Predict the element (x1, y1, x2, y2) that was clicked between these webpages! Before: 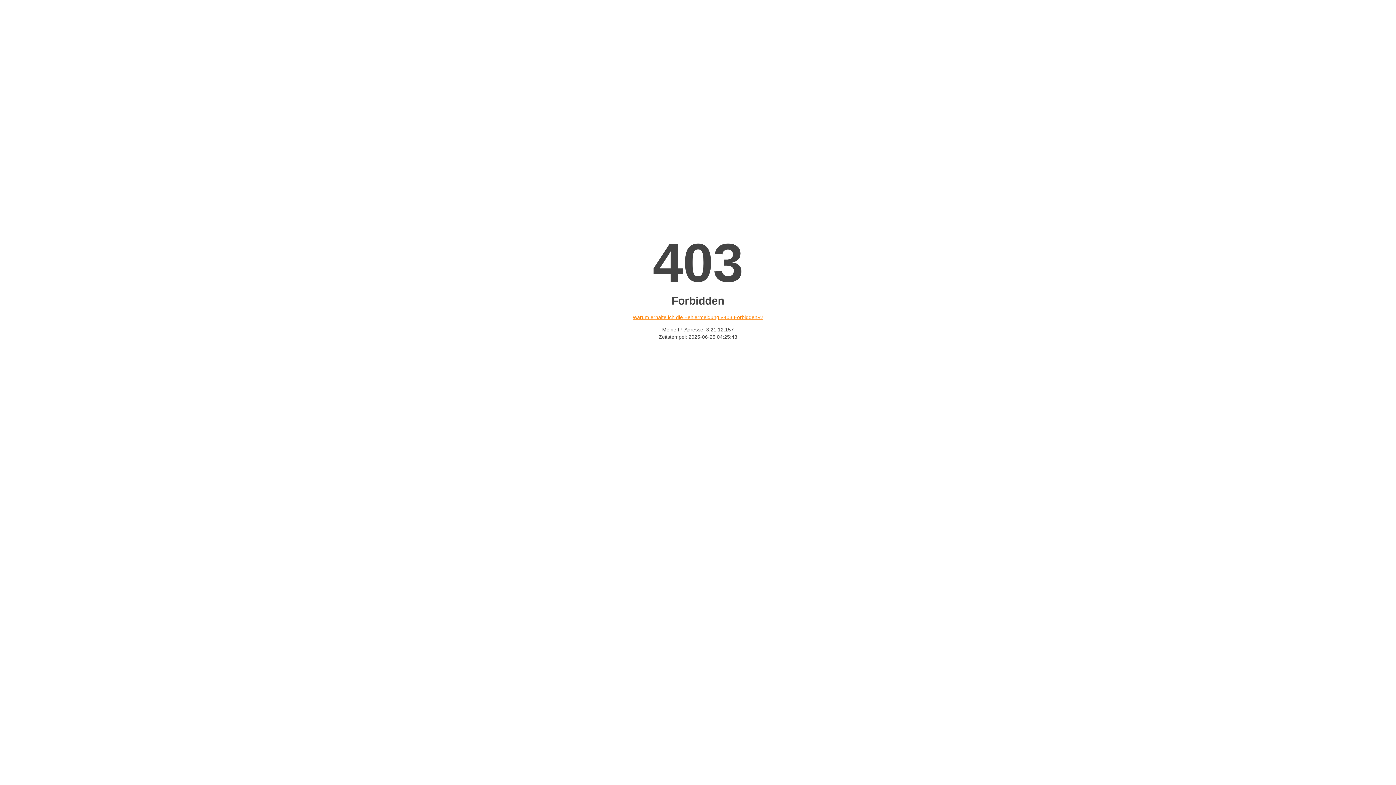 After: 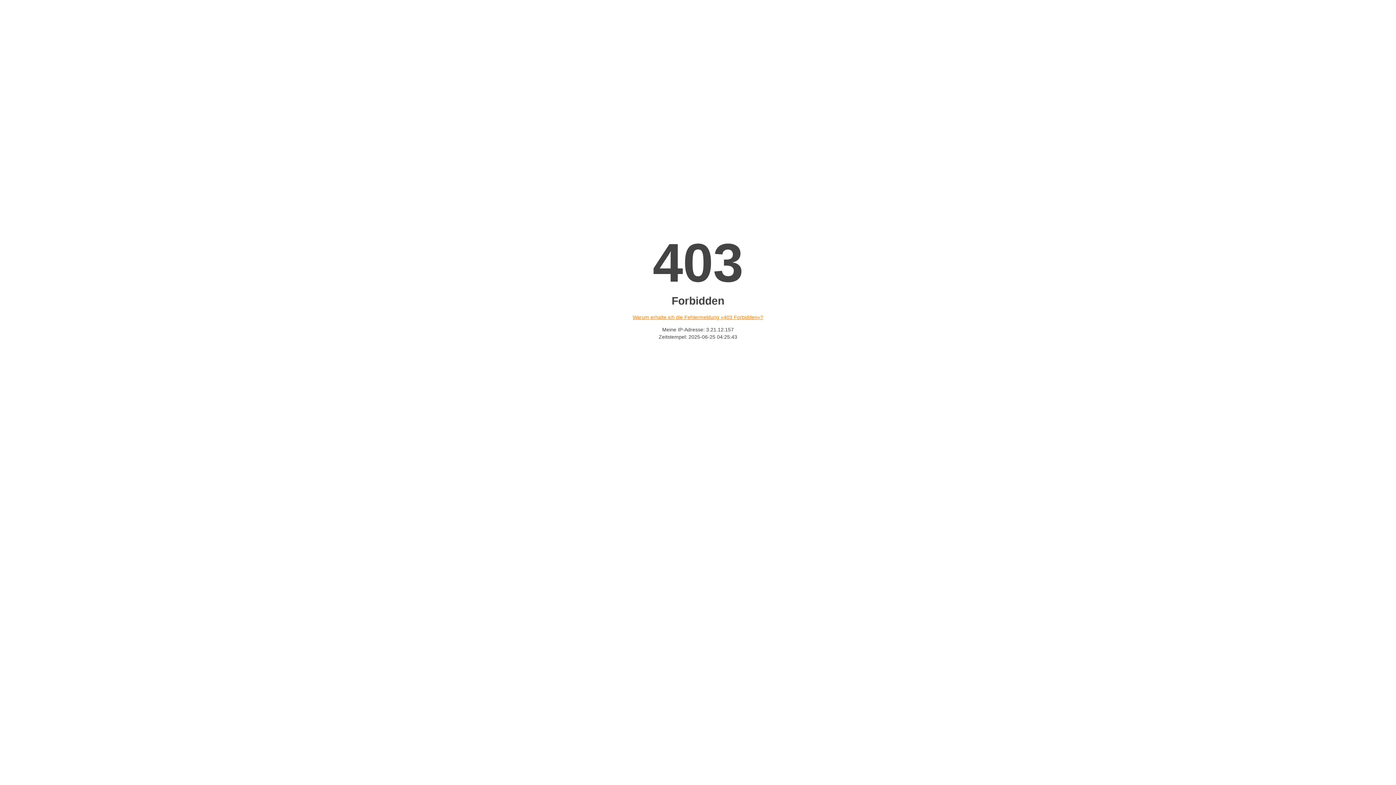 Action: bbox: (632, 314, 763, 320) label: Warum erhalte ich die Fehlermeldung «403 Forbidden»?